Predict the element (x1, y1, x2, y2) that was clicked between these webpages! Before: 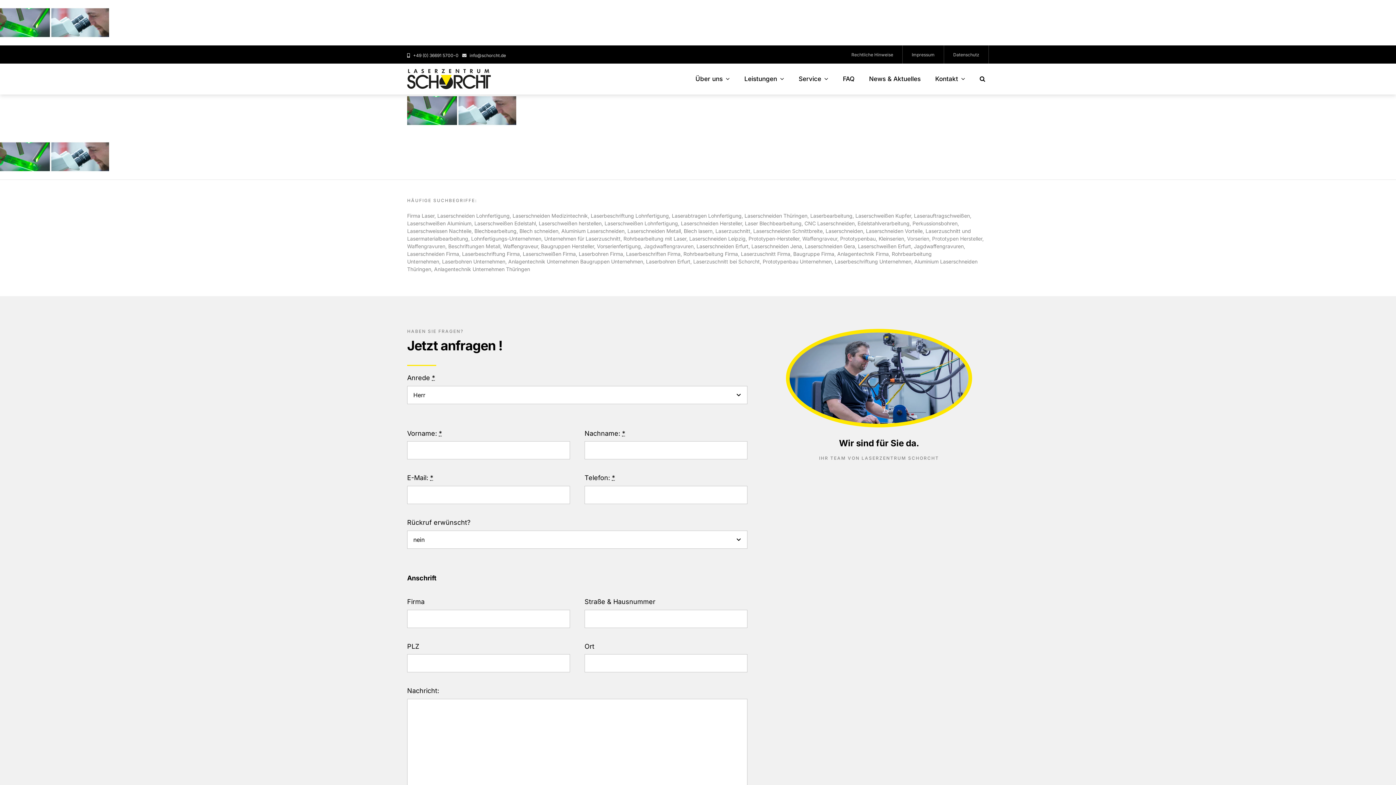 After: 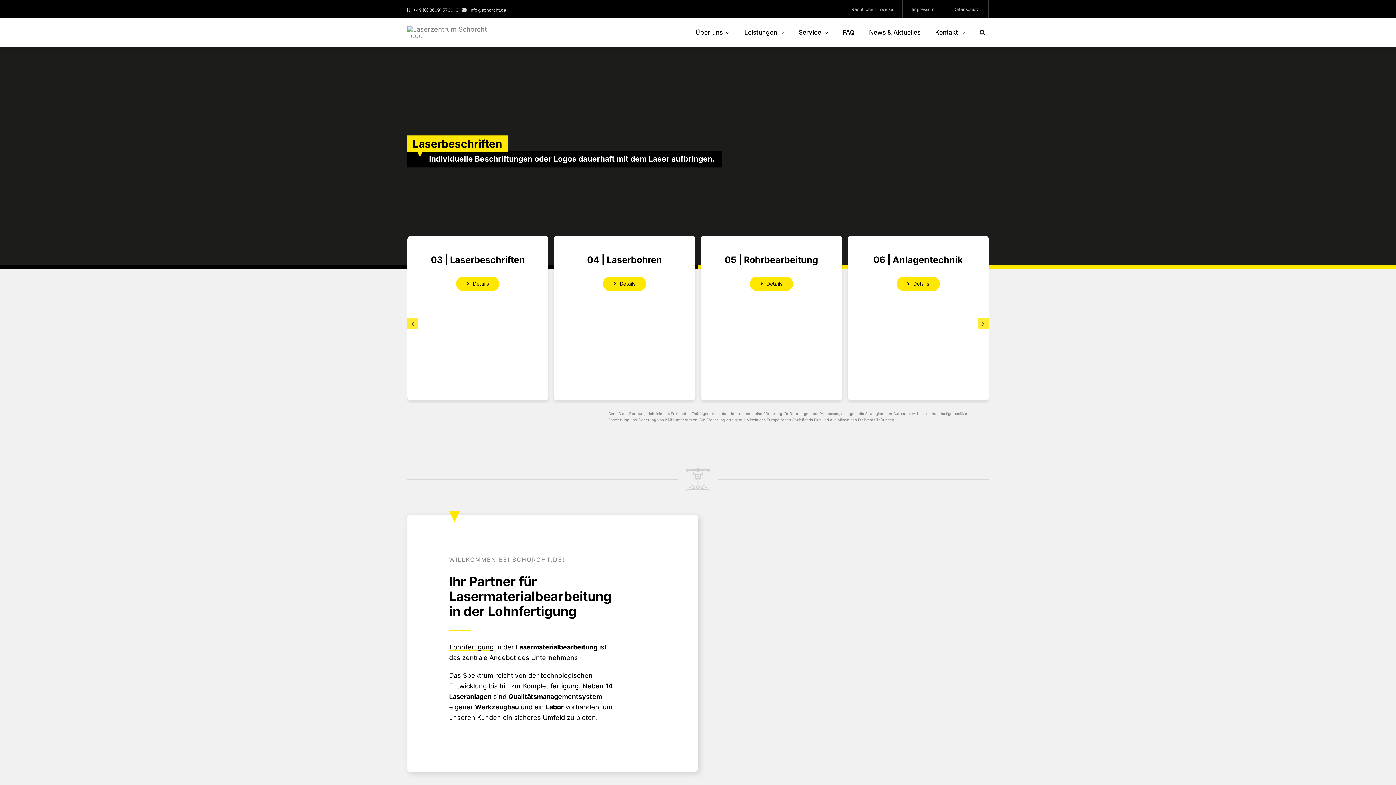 Action: bbox: (407, 68, 490, 76)